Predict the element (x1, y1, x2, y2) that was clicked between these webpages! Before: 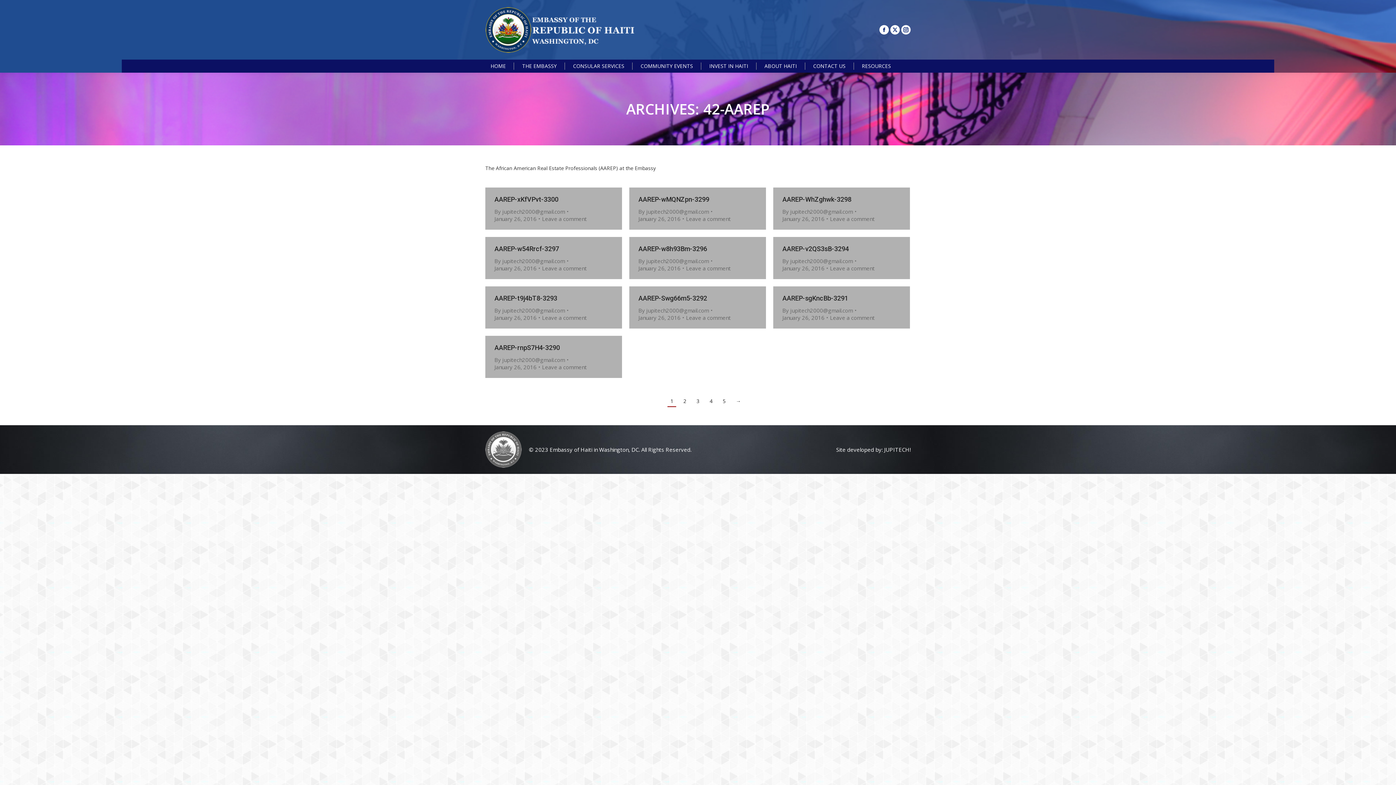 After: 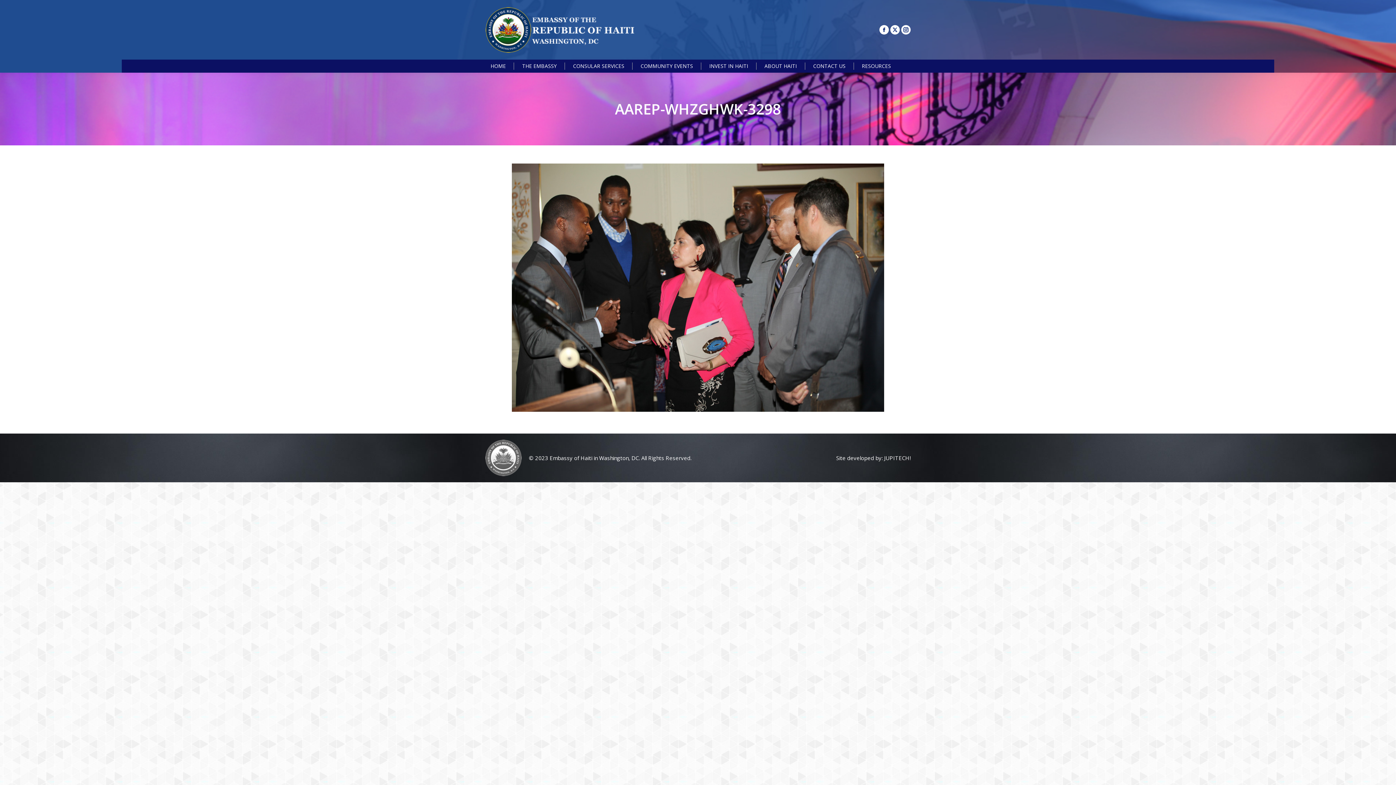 Action: label: Leave a comment bbox: (830, 215, 874, 222)